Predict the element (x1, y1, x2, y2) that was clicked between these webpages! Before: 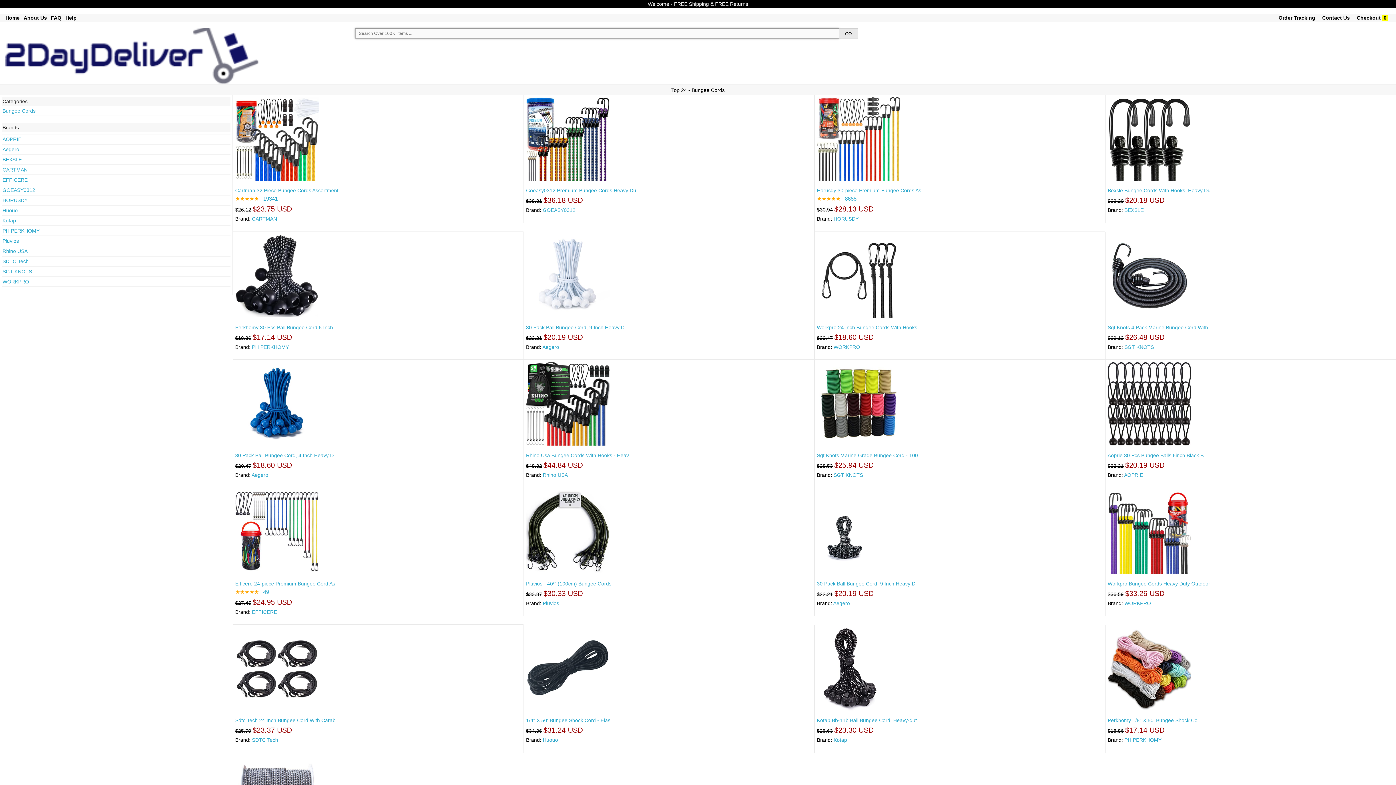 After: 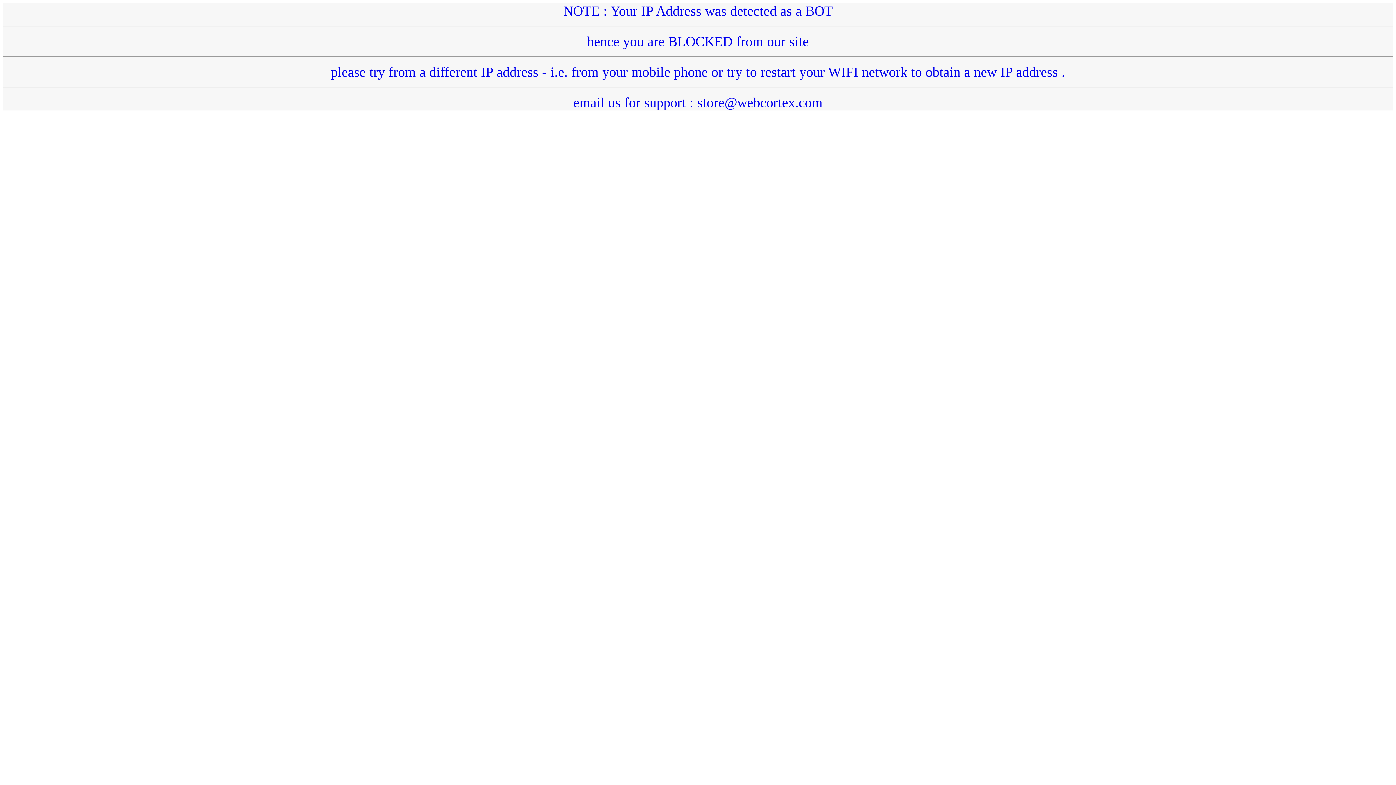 Action: label: 
 bbox: (526, 627, 812, 711)